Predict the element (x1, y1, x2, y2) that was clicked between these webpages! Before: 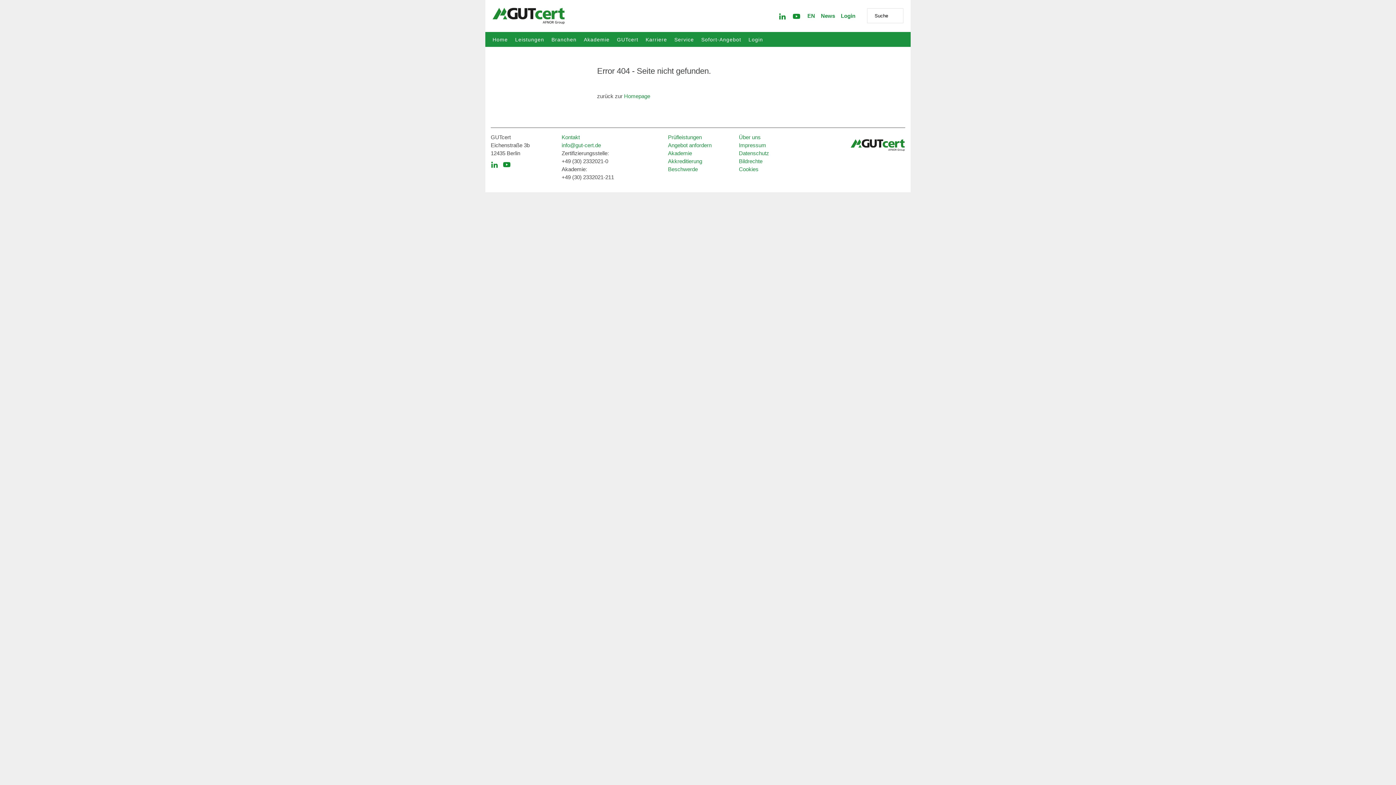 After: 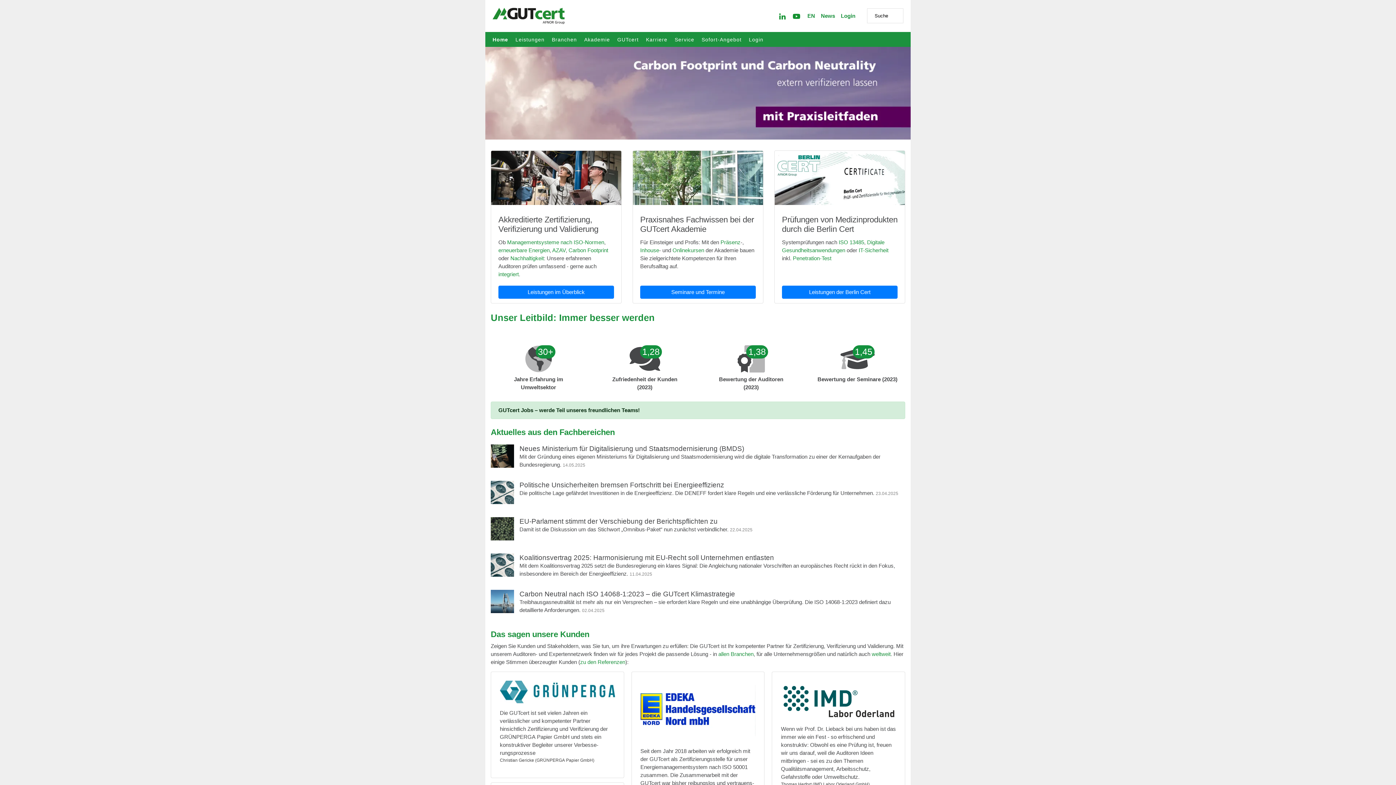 Action: bbox: (492, 12, 565, 18)